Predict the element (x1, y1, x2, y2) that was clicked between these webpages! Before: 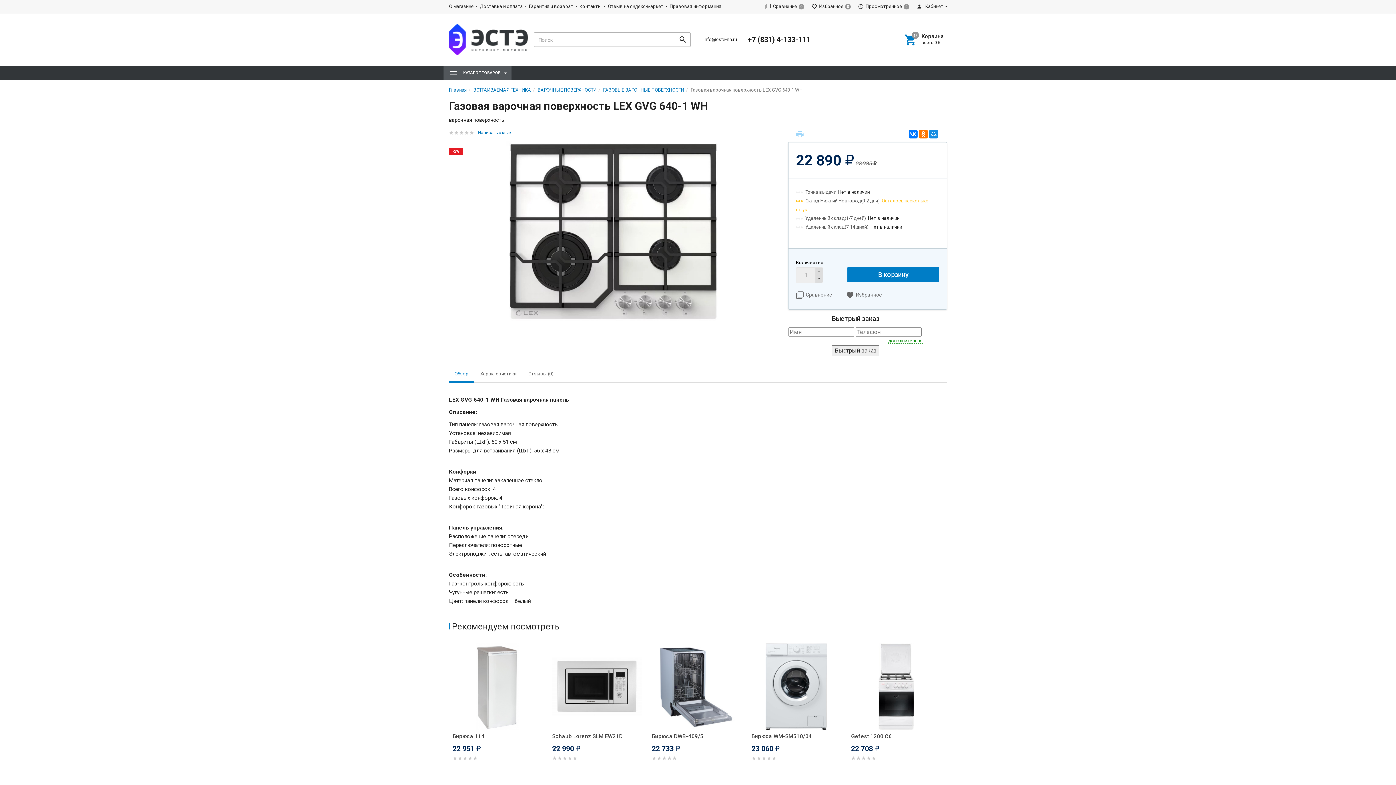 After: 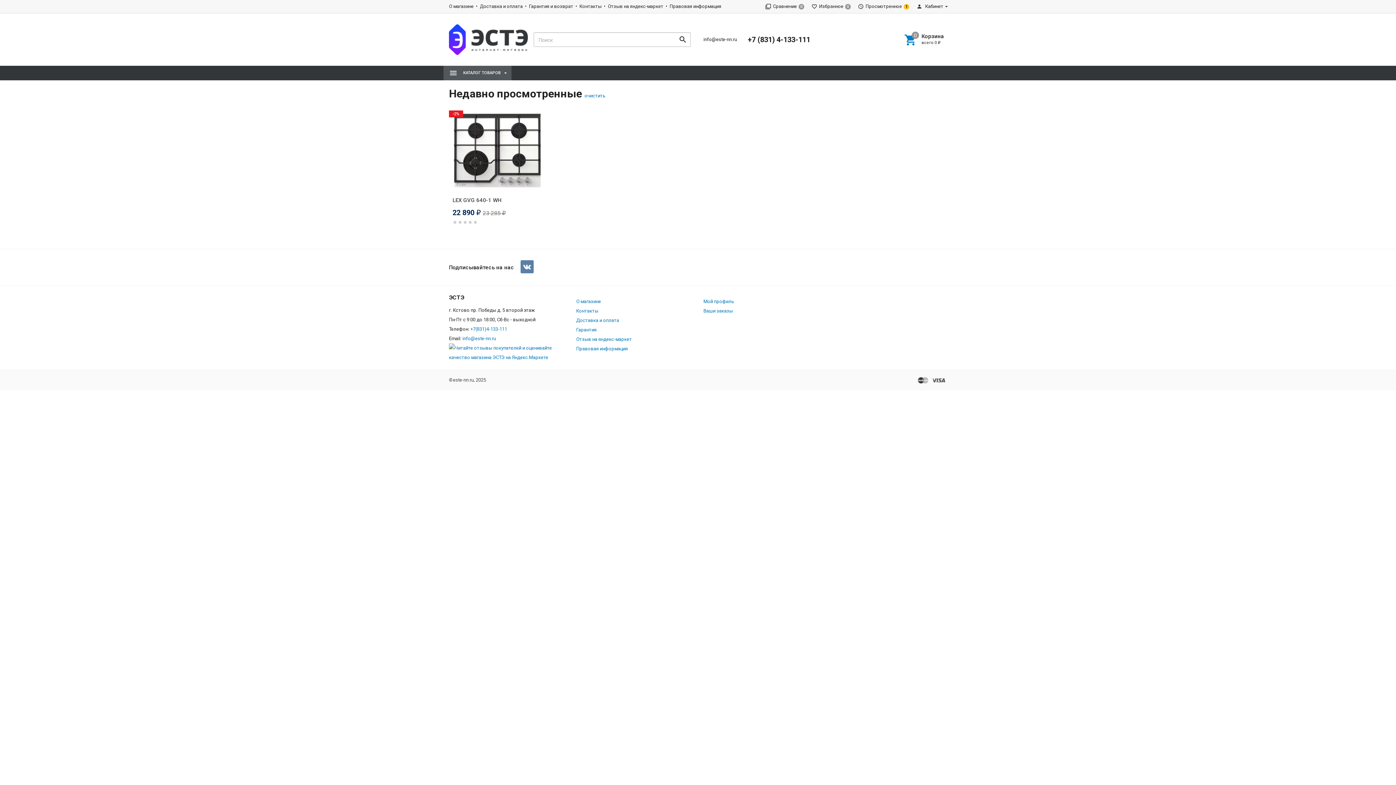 Action: label: Просмотренное0 bbox: (858, 3, 909, 9)